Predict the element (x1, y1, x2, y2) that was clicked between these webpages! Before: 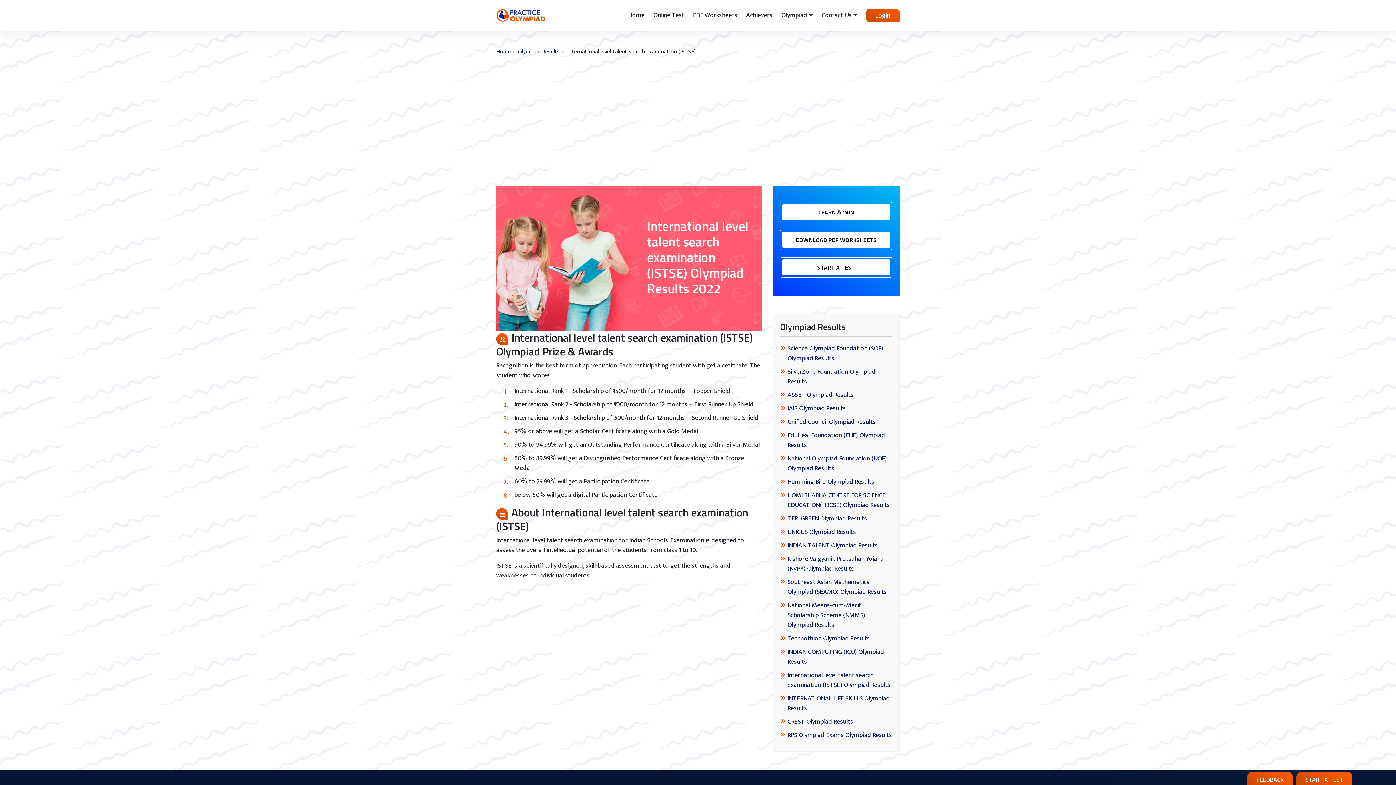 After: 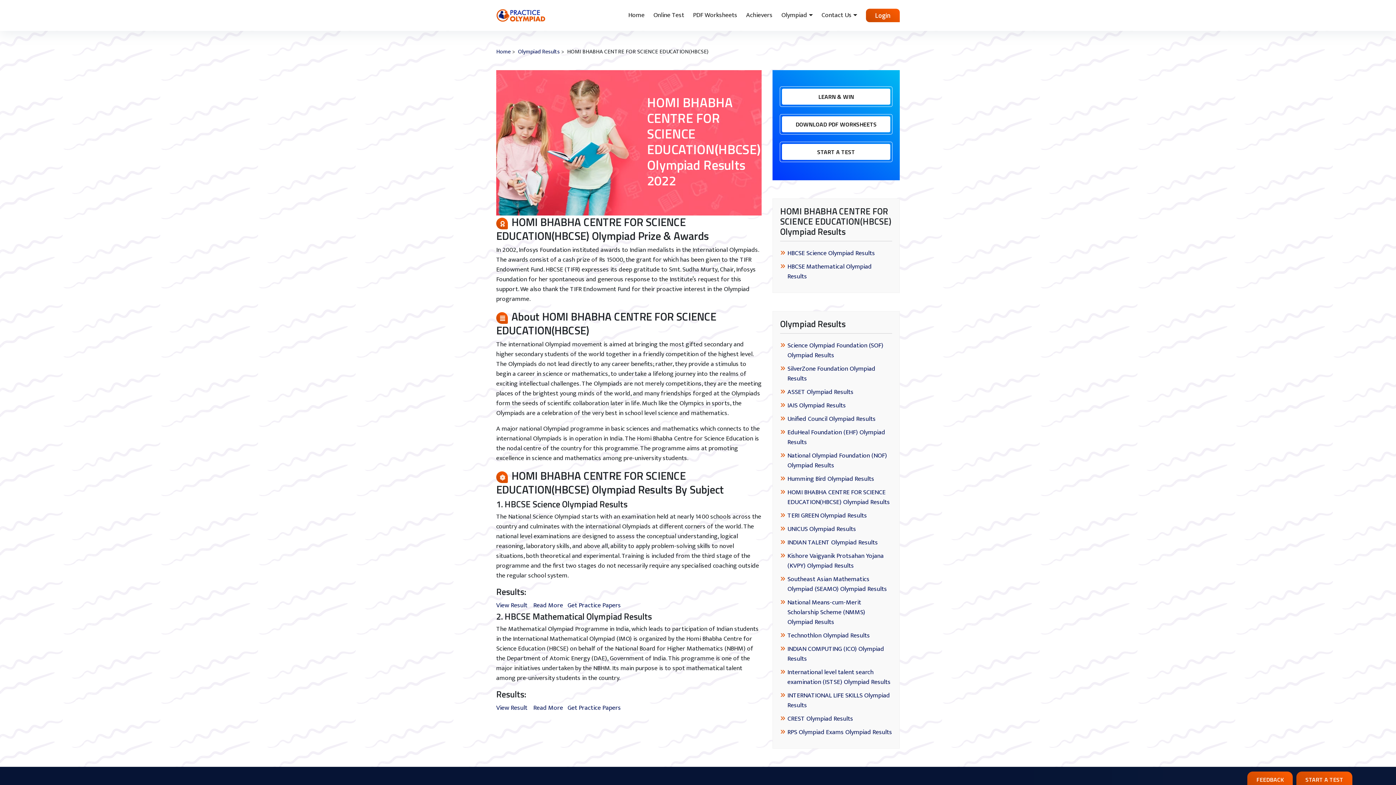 Action: label: HOMI BHABHA CENTRE FOR SCIENCE EDUCATION(HBCSE) Olympiad Results bbox: (787, 490, 890, 510)